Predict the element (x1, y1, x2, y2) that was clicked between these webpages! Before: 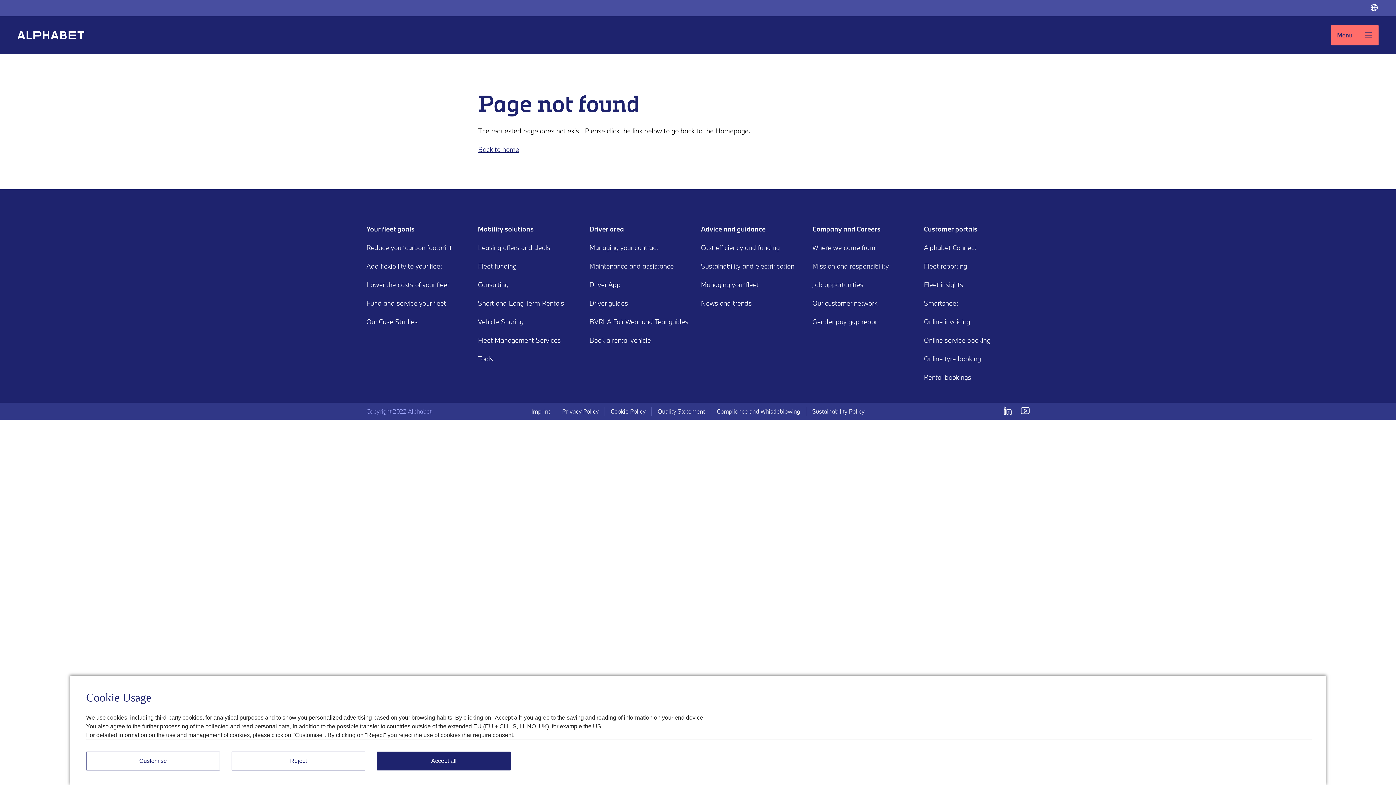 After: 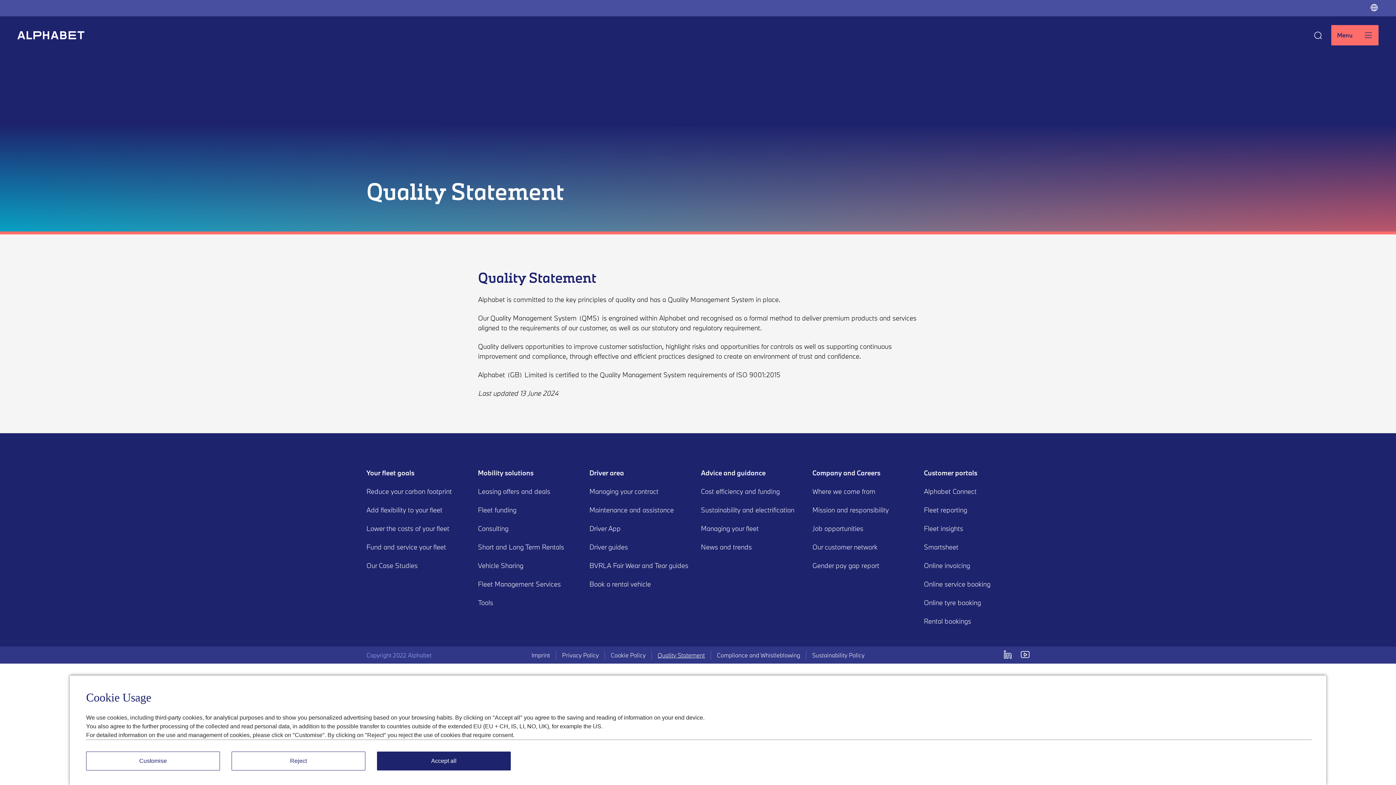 Action: label: Quality Statement bbox: (657, 407, 705, 415)